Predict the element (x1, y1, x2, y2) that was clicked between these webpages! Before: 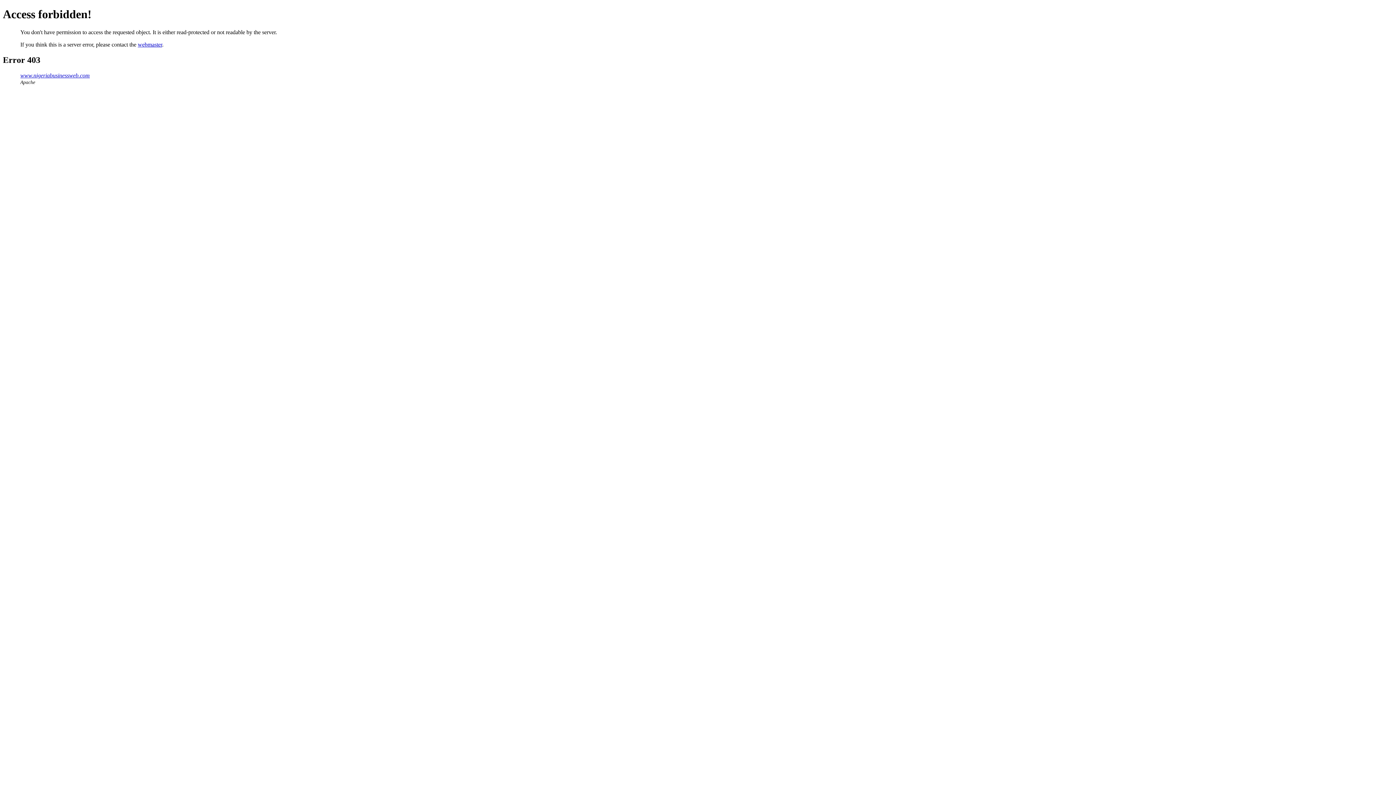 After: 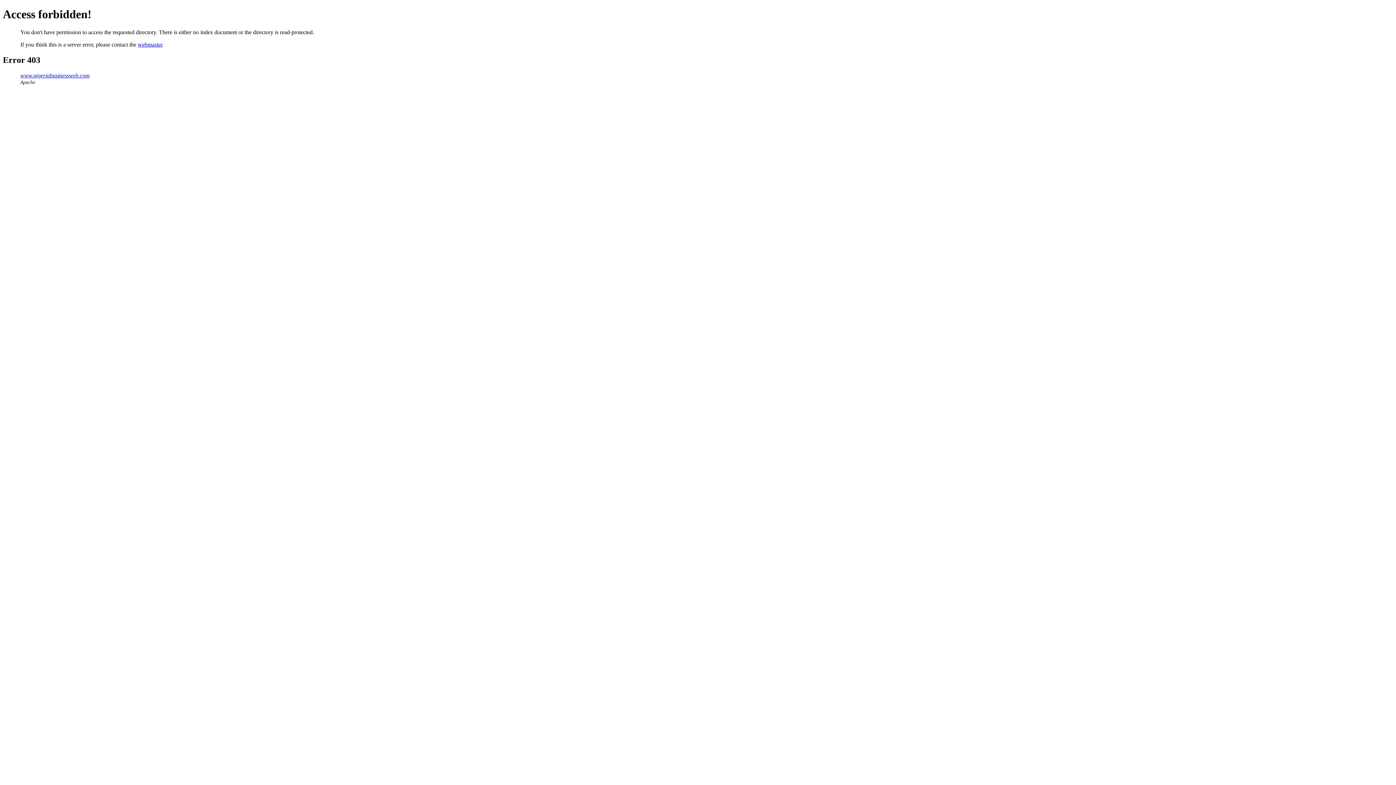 Action: label: www.nigeriabusinessweb.com bbox: (20, 72, 89, 78)